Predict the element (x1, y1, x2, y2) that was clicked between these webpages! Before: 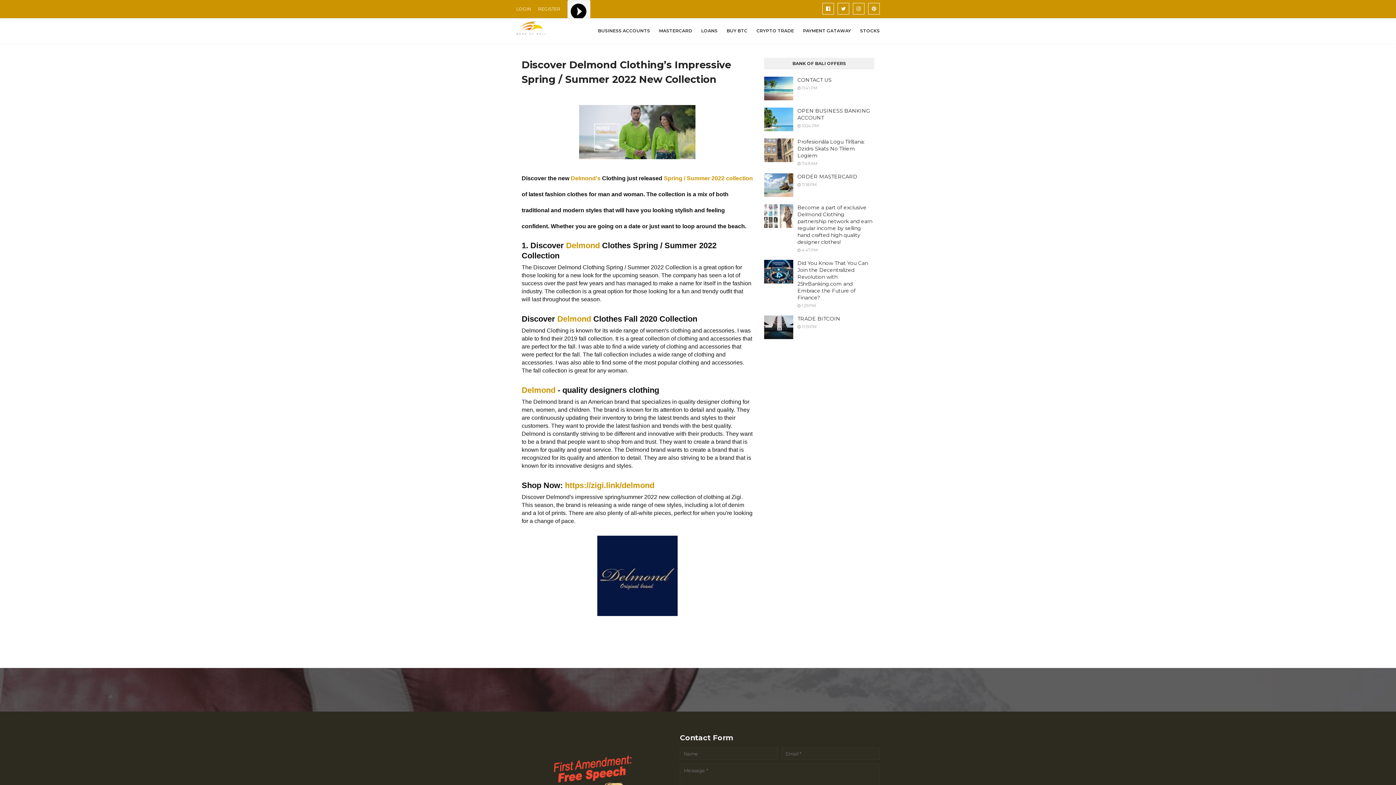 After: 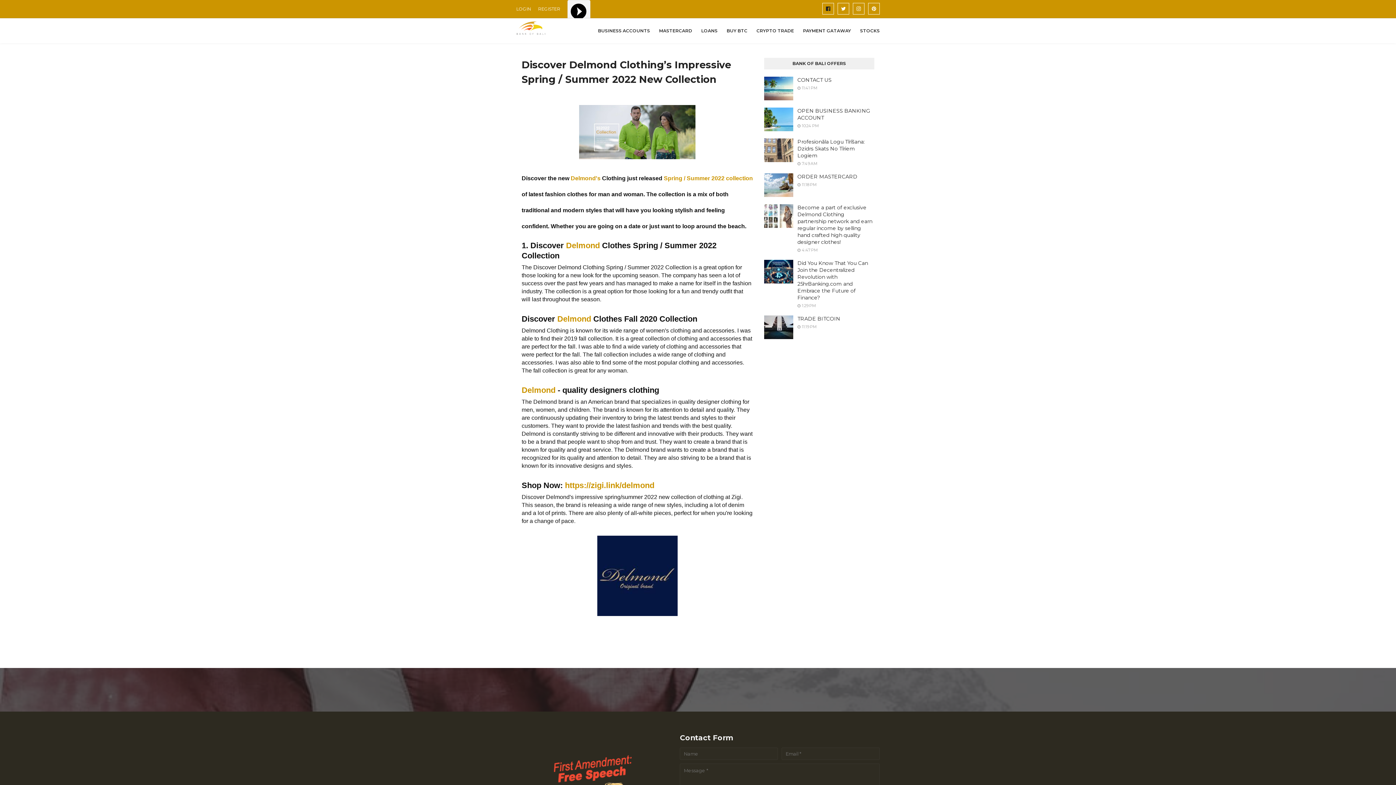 Action: bbox: (822, 2, 834, 14)